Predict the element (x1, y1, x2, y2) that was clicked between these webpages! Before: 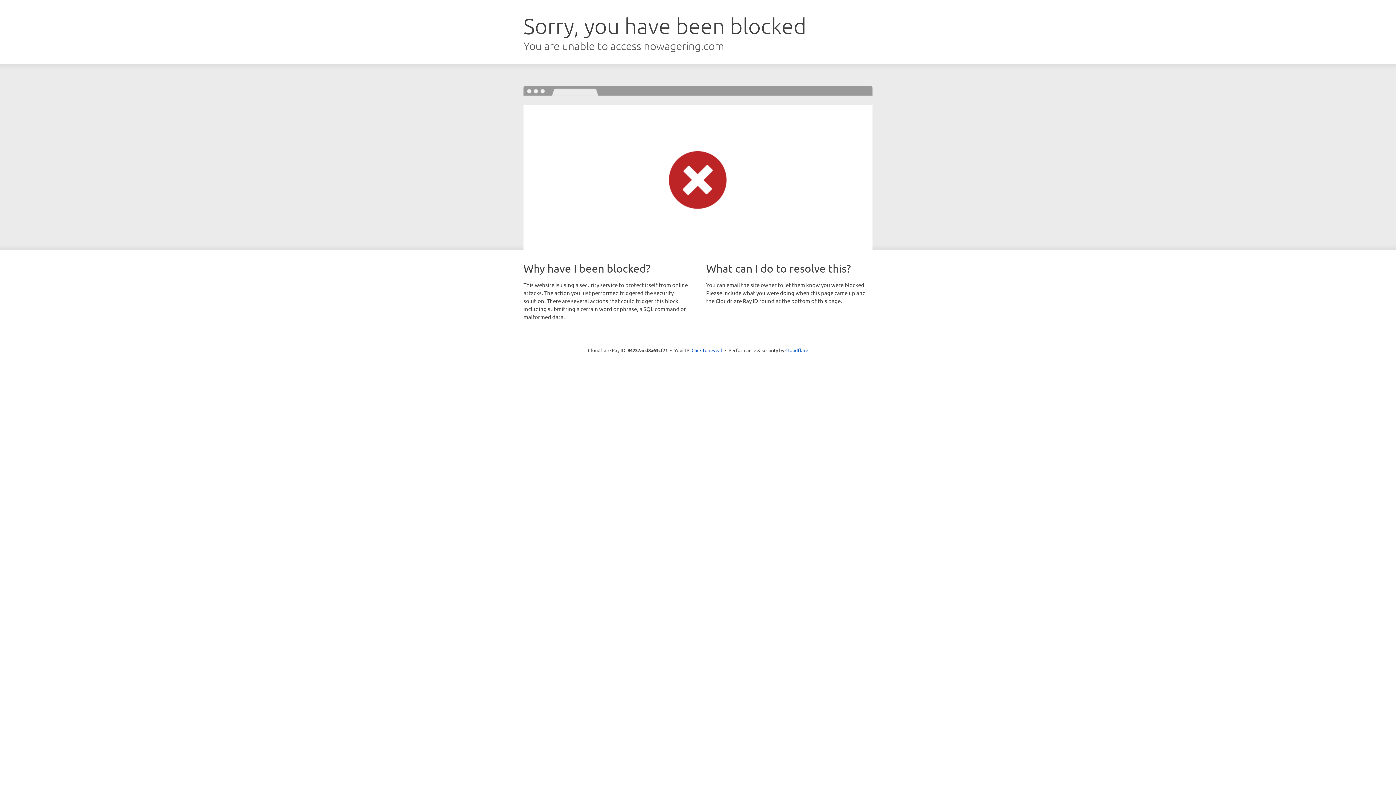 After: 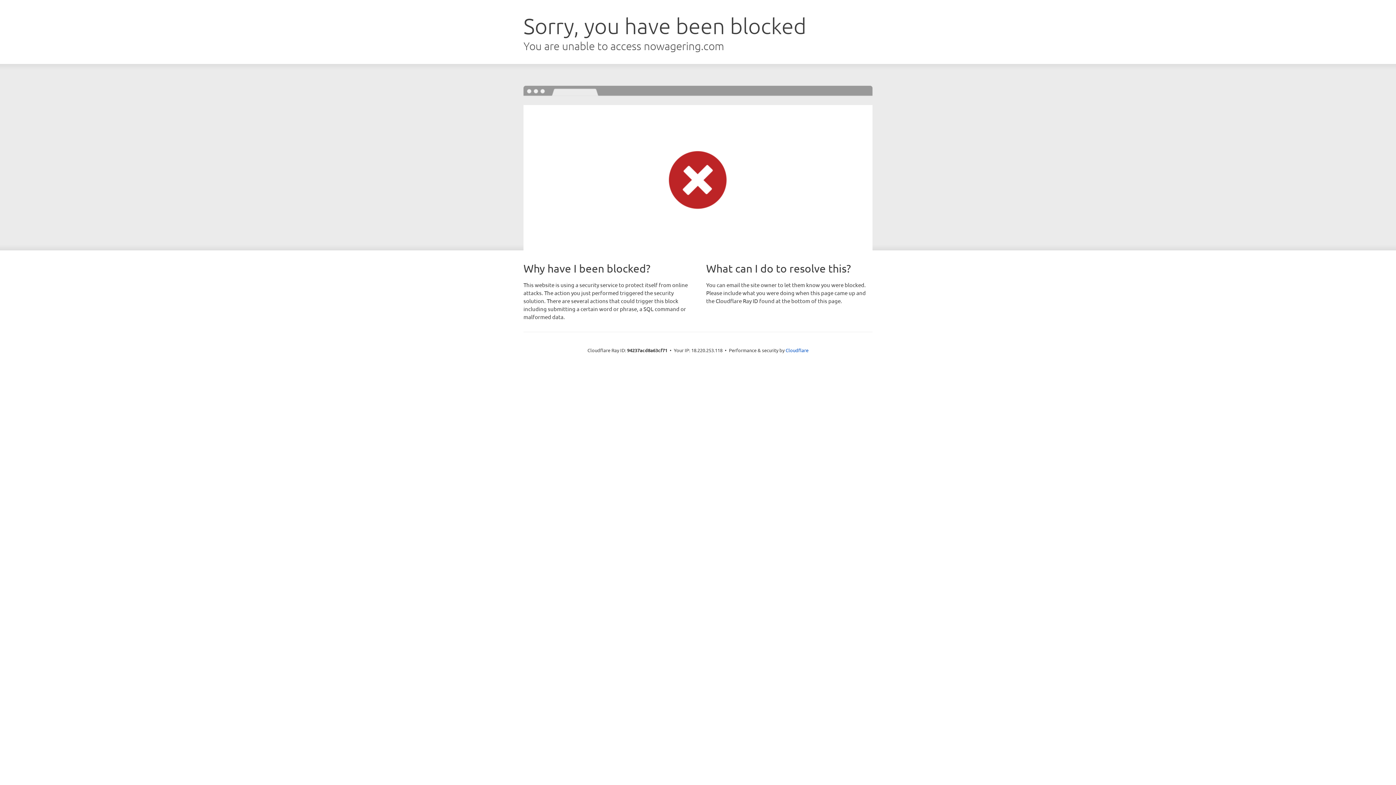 Action: label: Click to reveal bbox: (691, 346, 722, 353)